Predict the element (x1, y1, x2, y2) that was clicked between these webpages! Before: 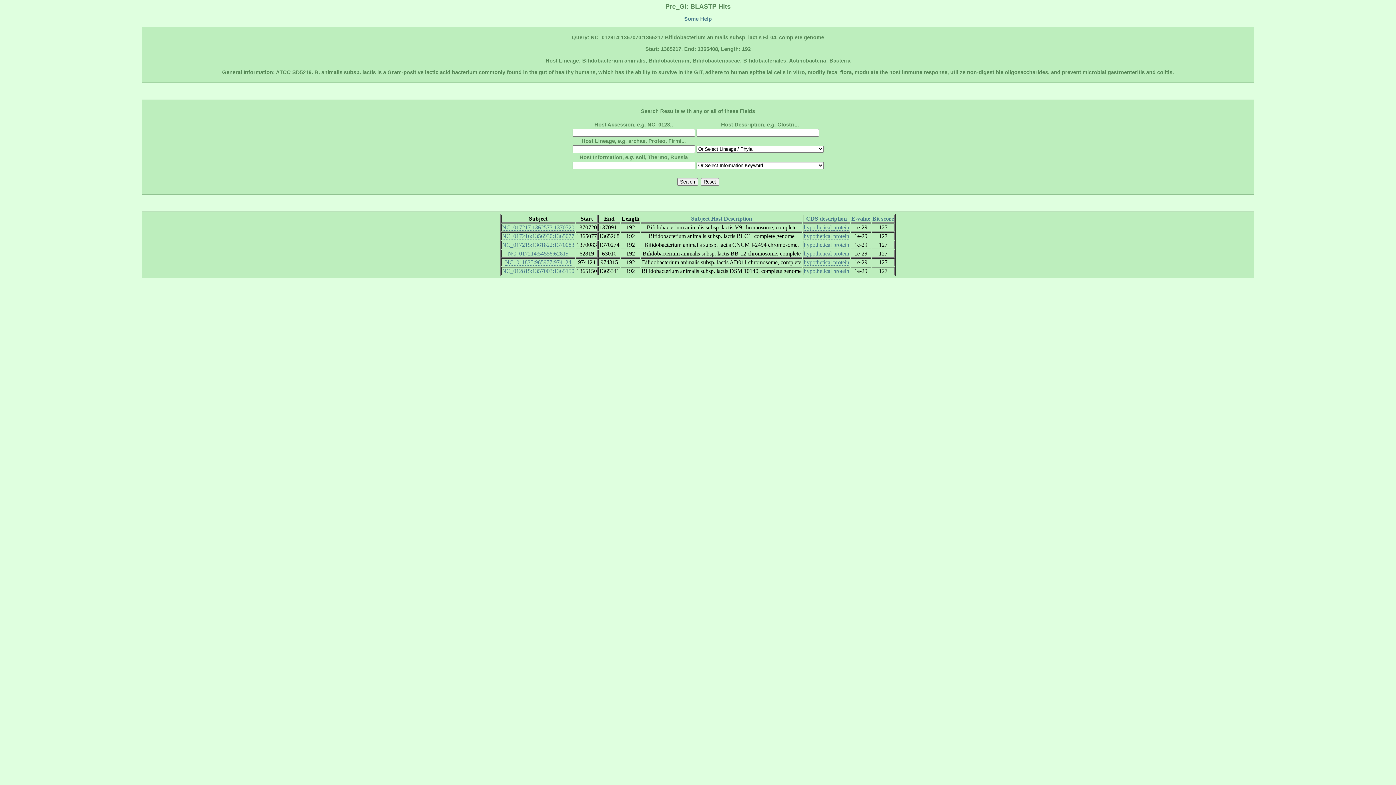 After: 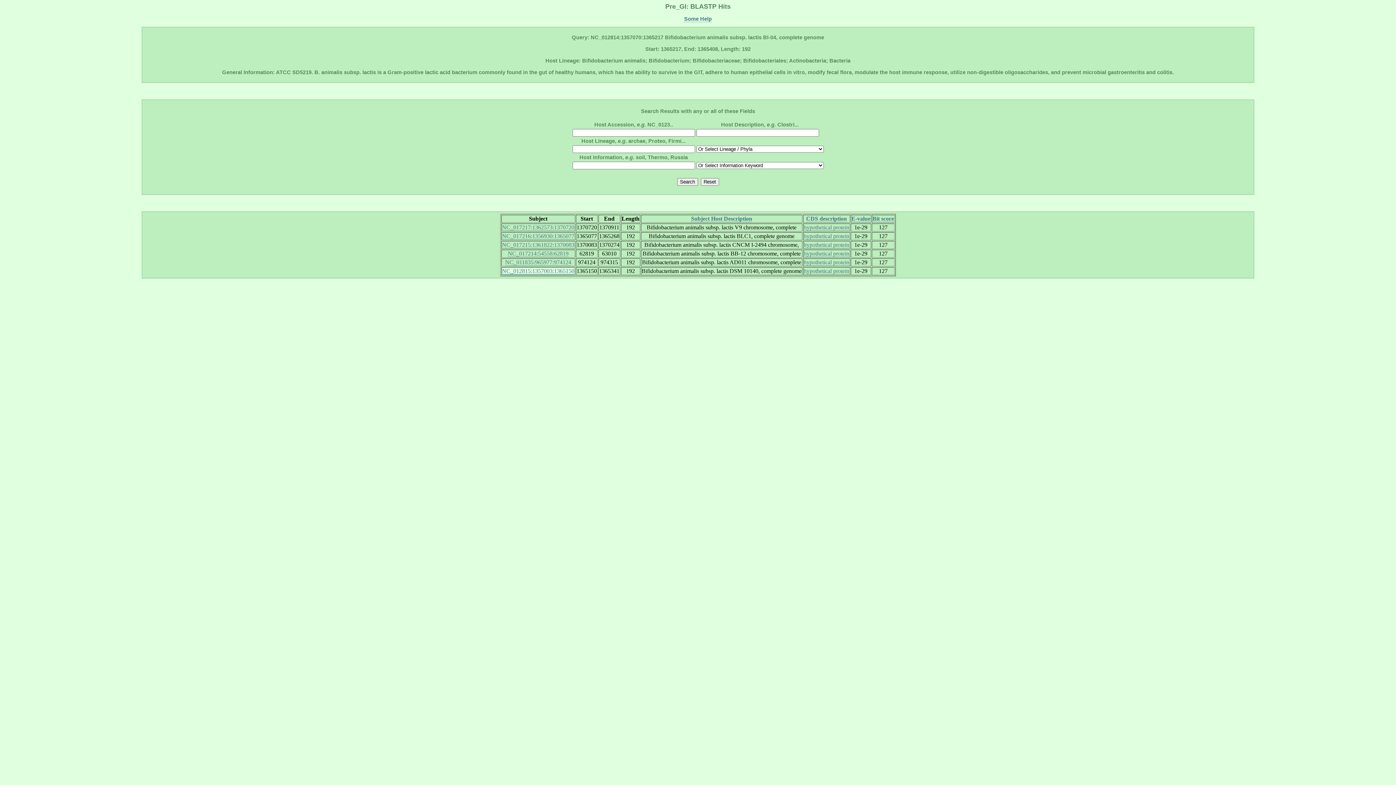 Action: bbox: (502, 267, 574, 274) label: NC_012815:1357003:1365150